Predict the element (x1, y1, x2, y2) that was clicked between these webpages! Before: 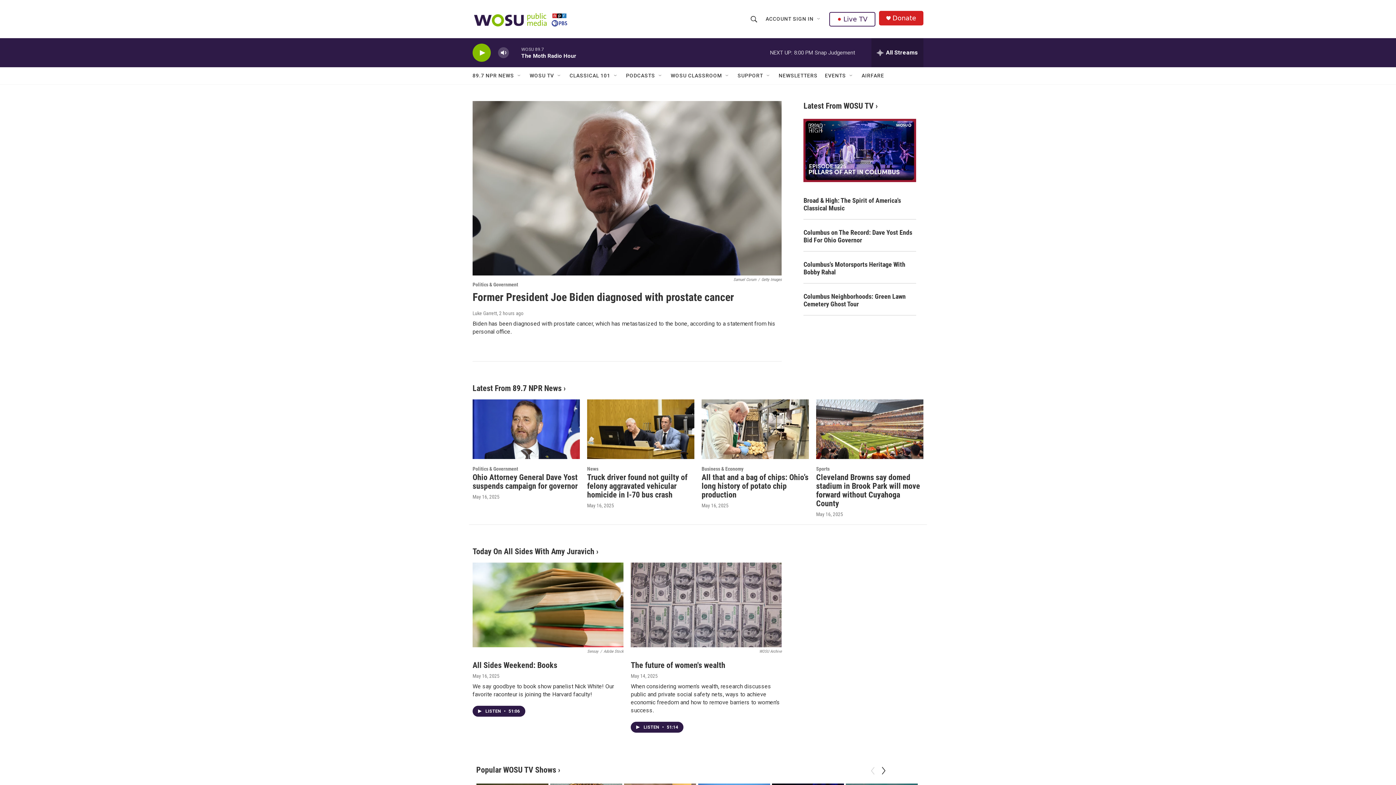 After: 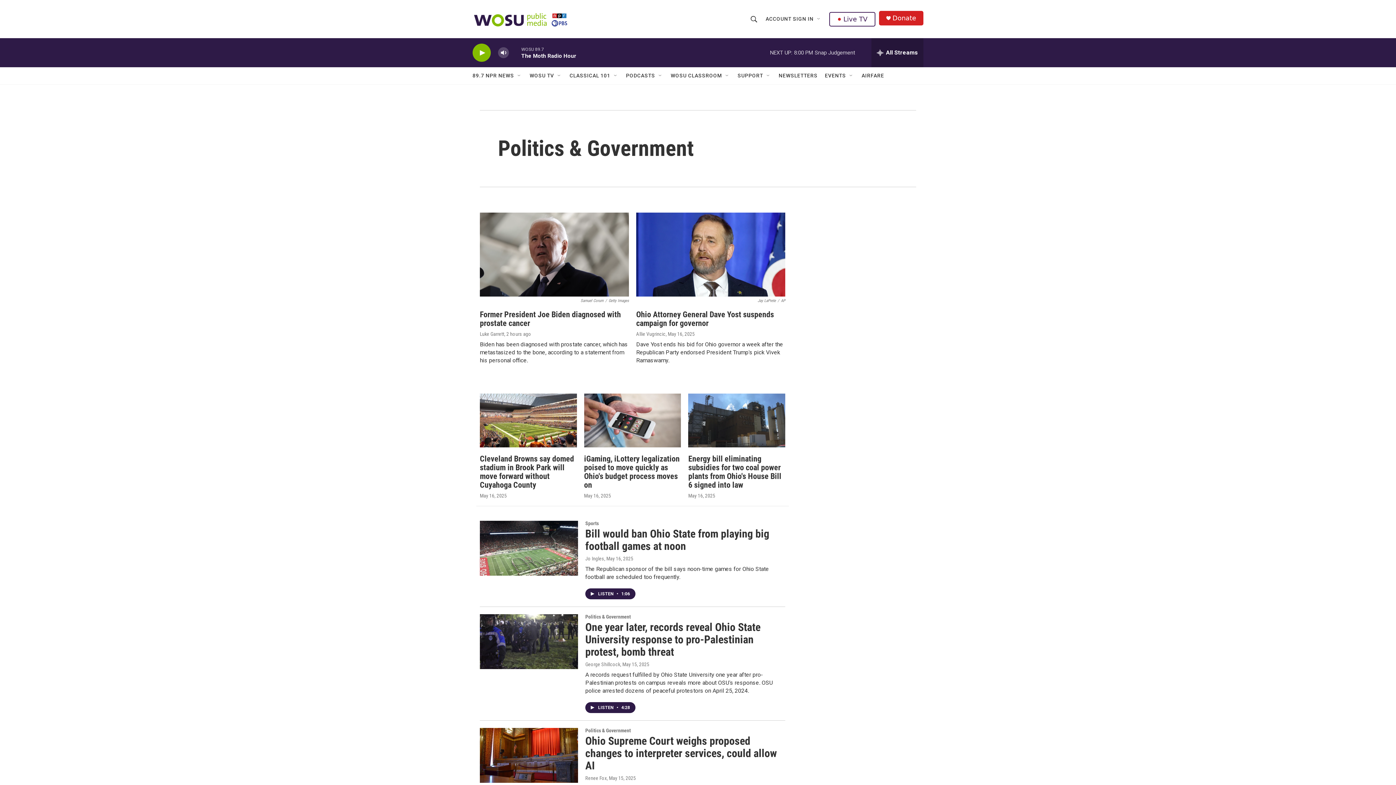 Action: label: Politics & Government bbox: (472, 281, 518, 287)